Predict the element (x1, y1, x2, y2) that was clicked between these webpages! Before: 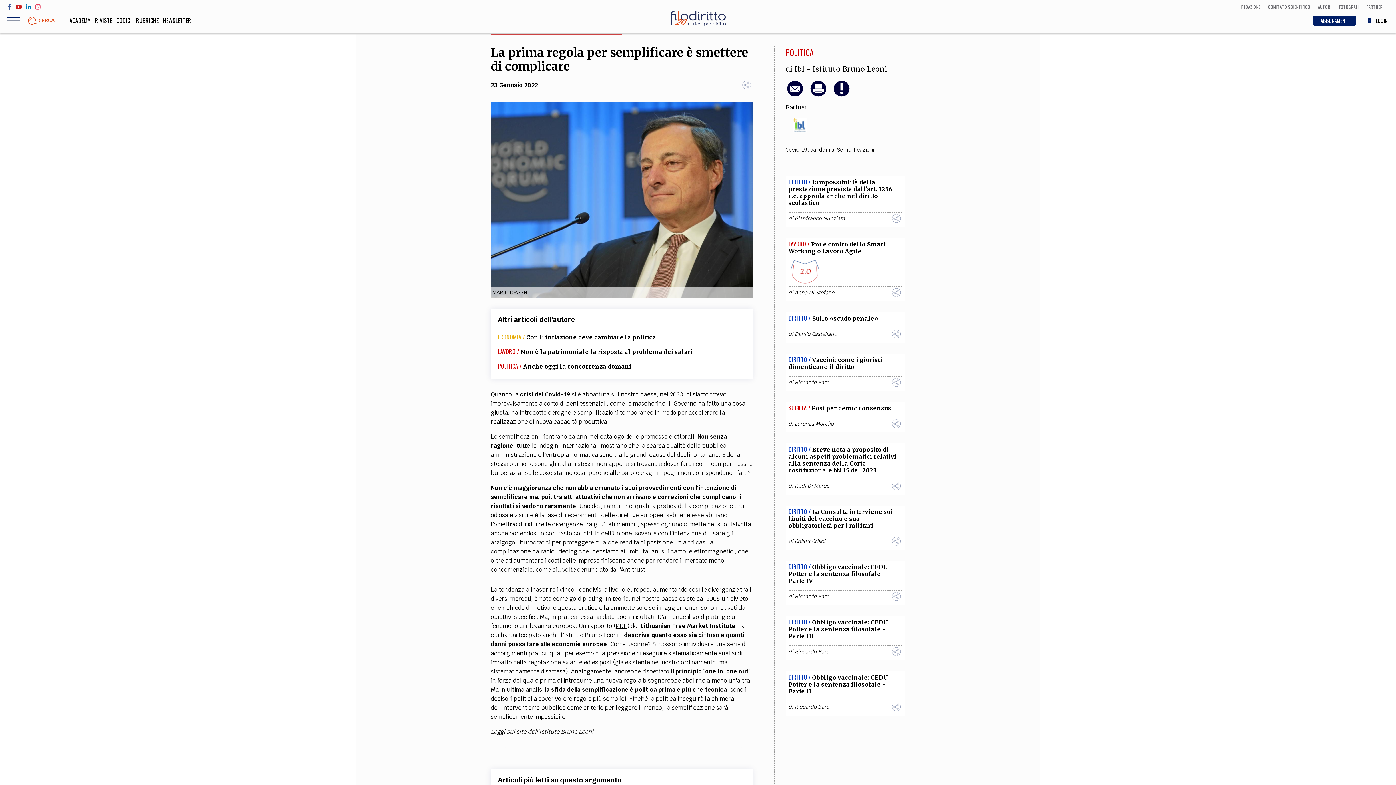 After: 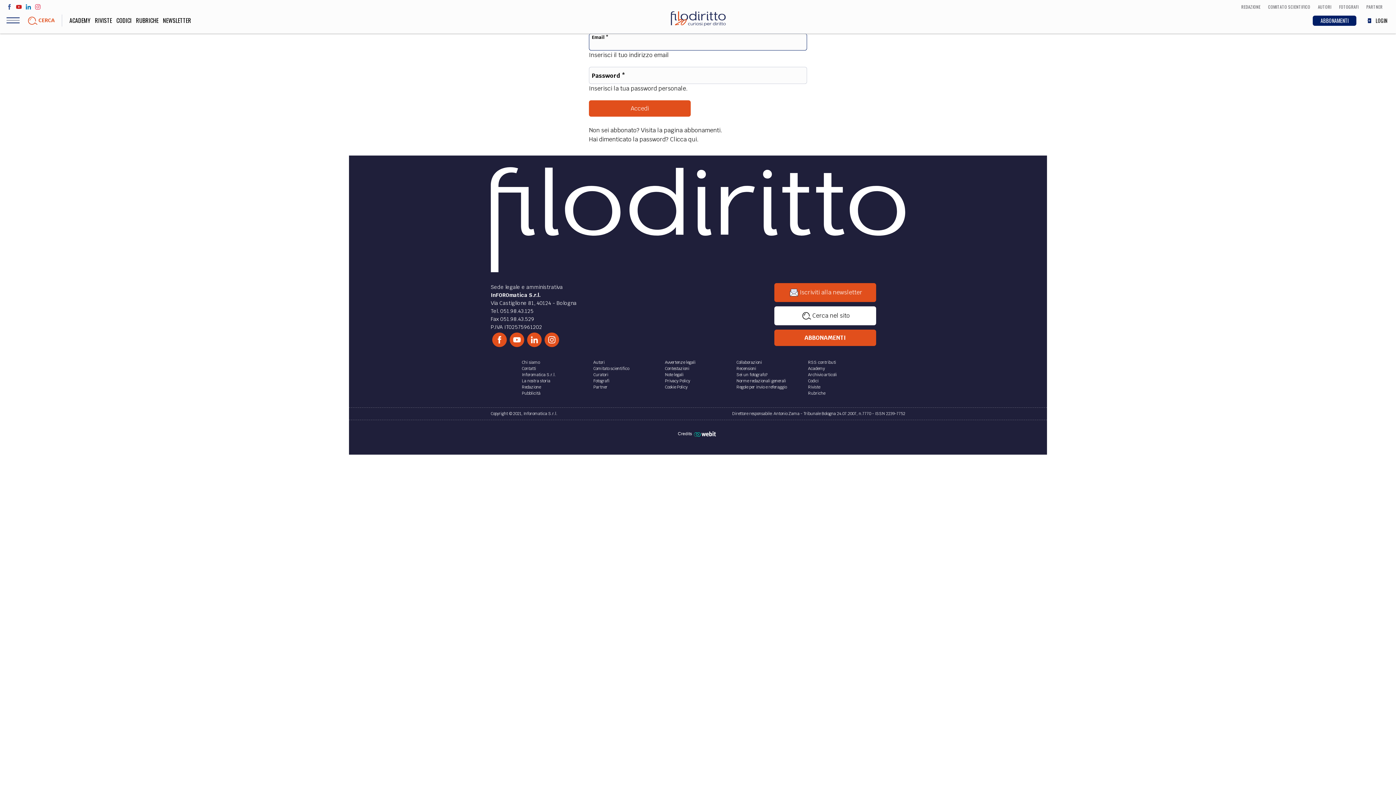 Action: bbox: (1364, 15, 1387, 25) label: LOGIN